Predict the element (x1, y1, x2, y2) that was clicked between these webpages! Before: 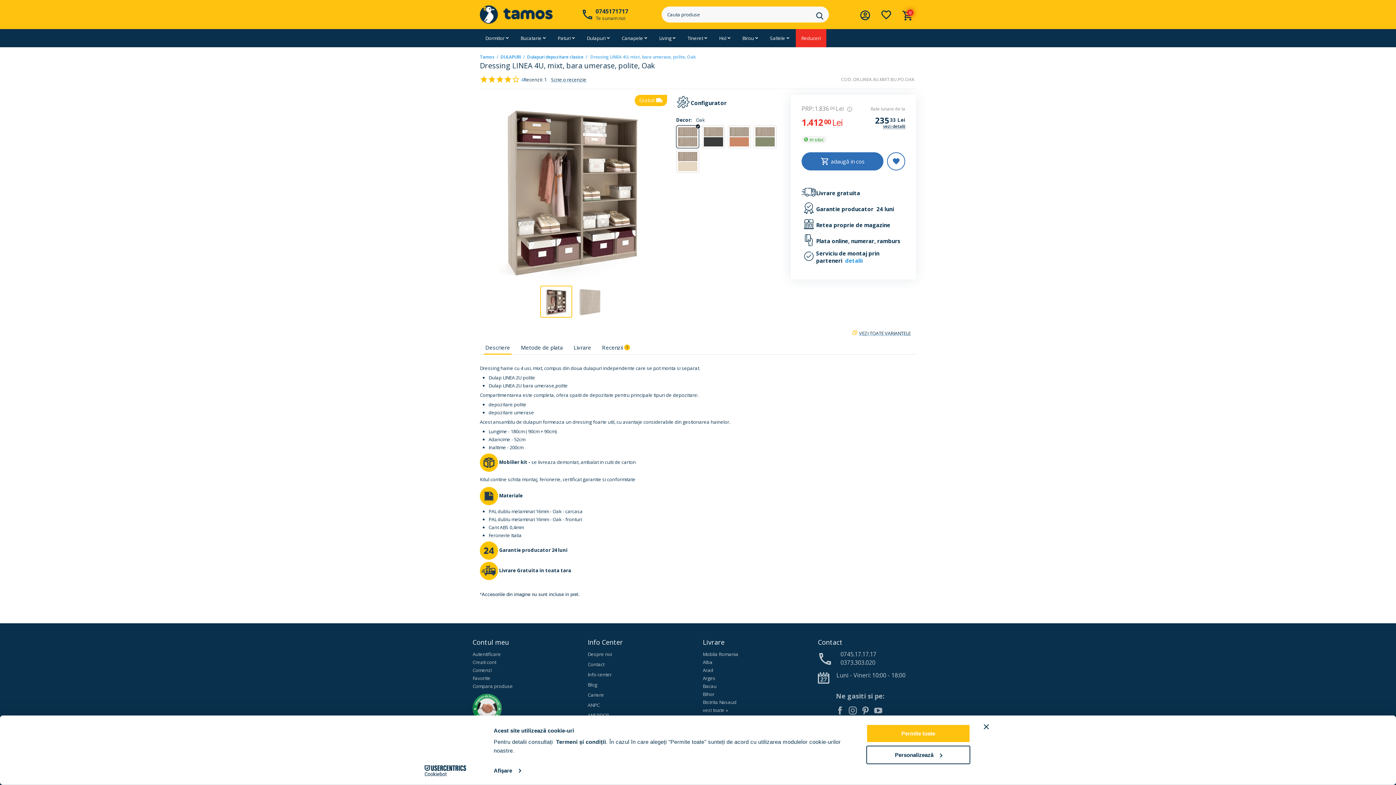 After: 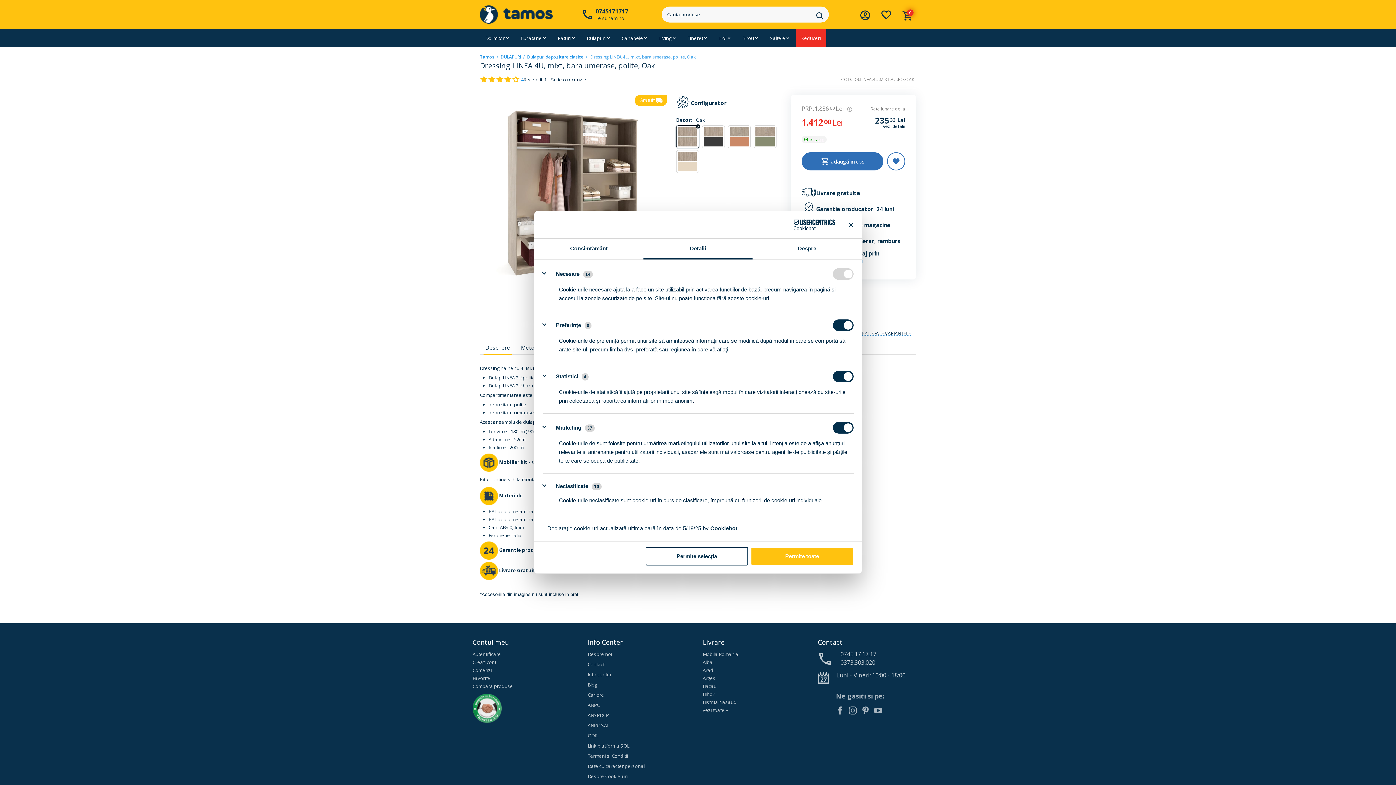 Action: label: Personalizează bbox: (866, 745, 970, 764)